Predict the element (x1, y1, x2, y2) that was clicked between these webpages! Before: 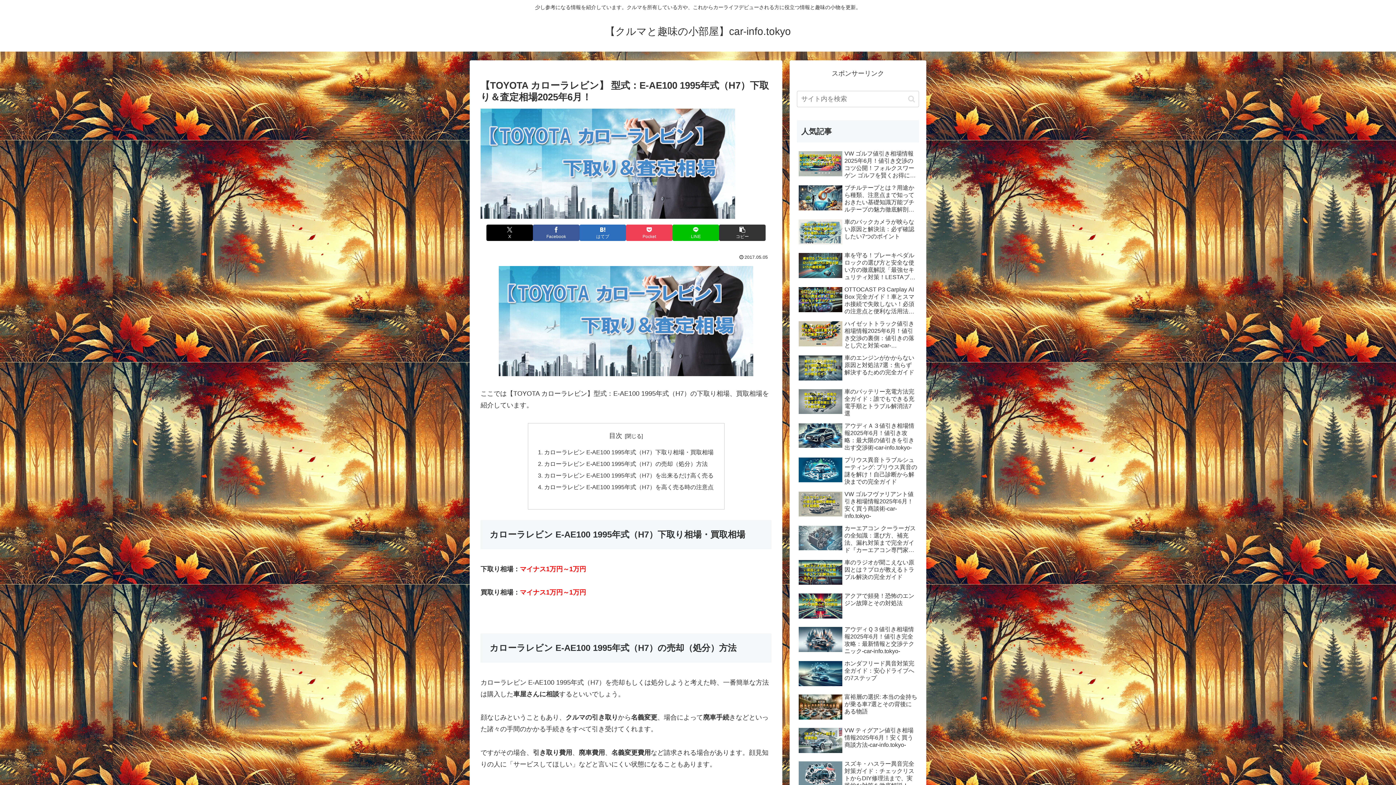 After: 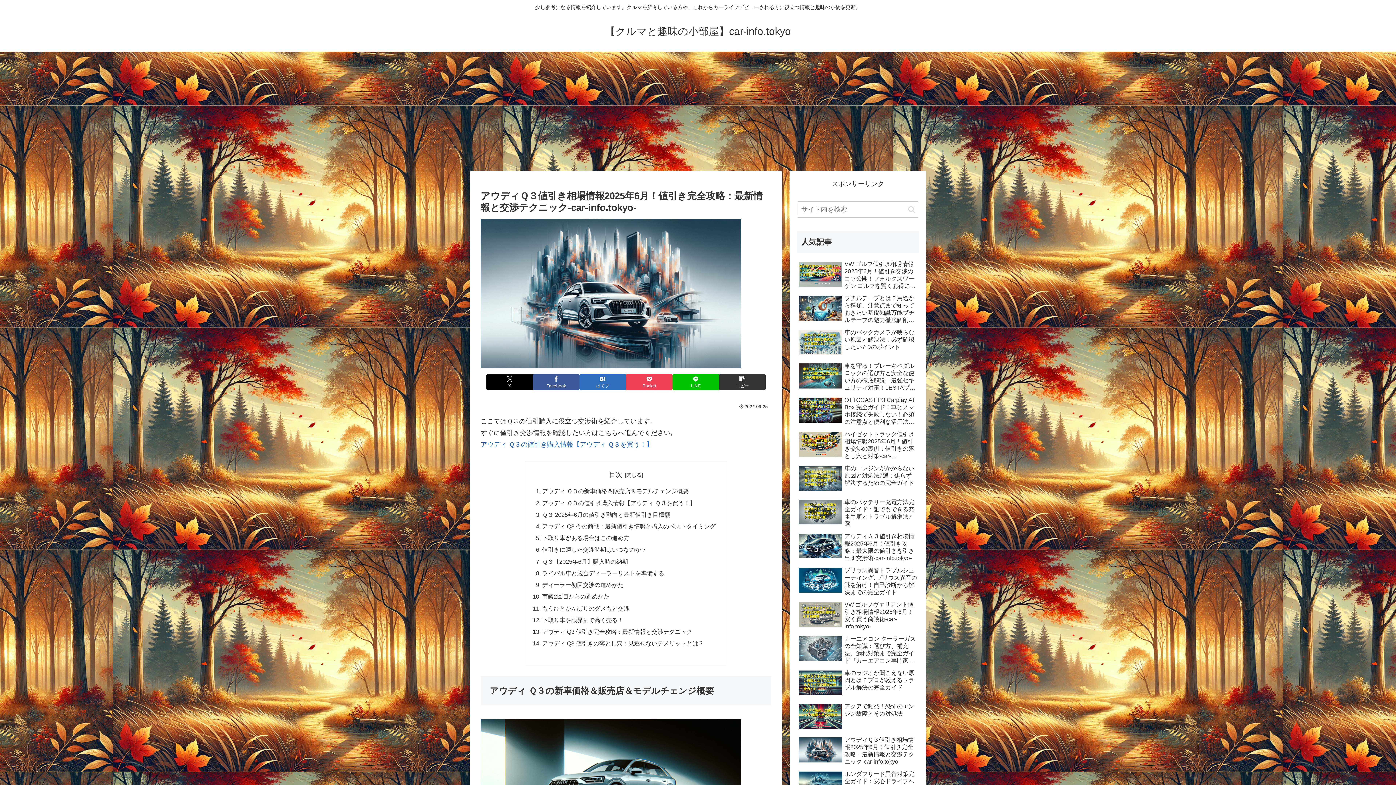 Action: label: アウディＱ３値引き相場情報2025年6月！値引き完全攻略：最新情報と交渉テクニック-car-info.tokyo- bbox: (797, 624, 919, 657)